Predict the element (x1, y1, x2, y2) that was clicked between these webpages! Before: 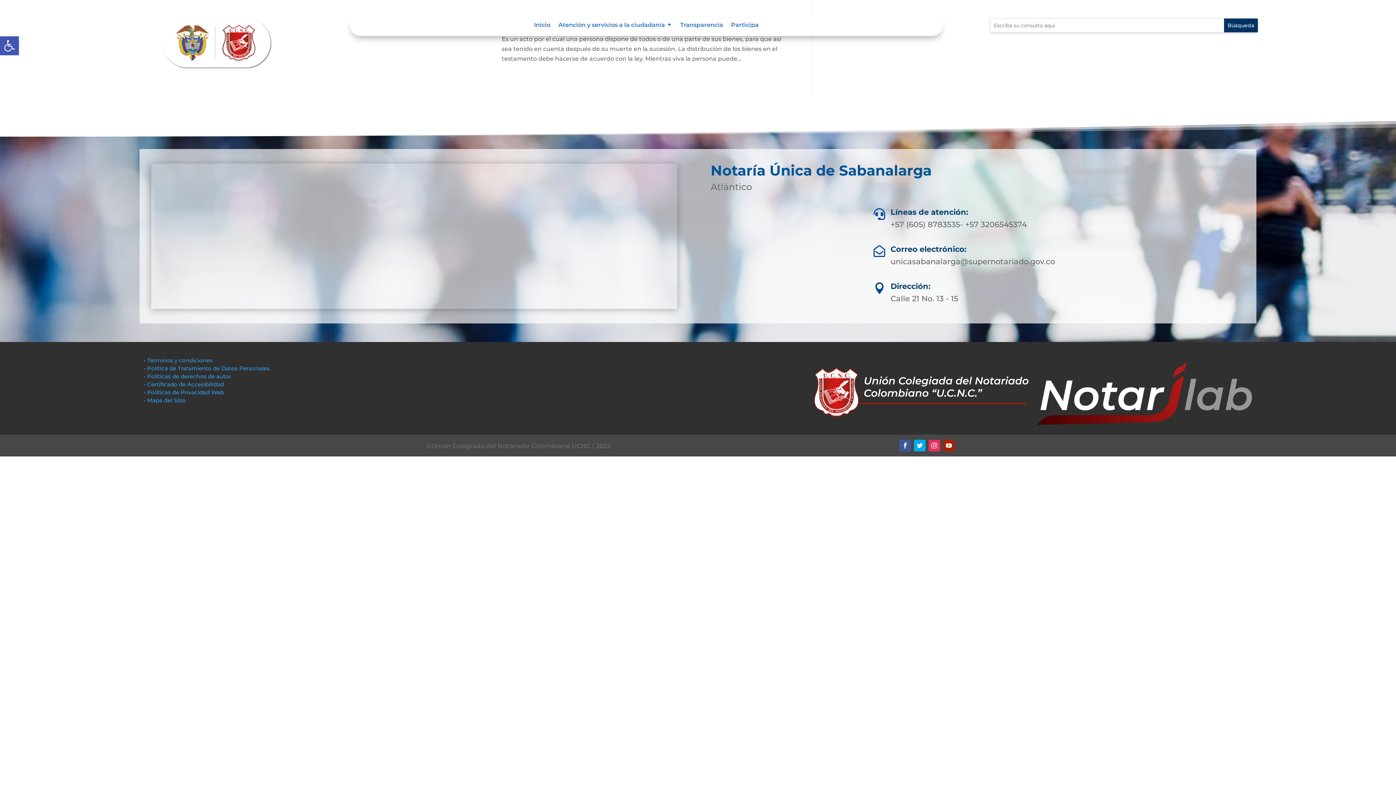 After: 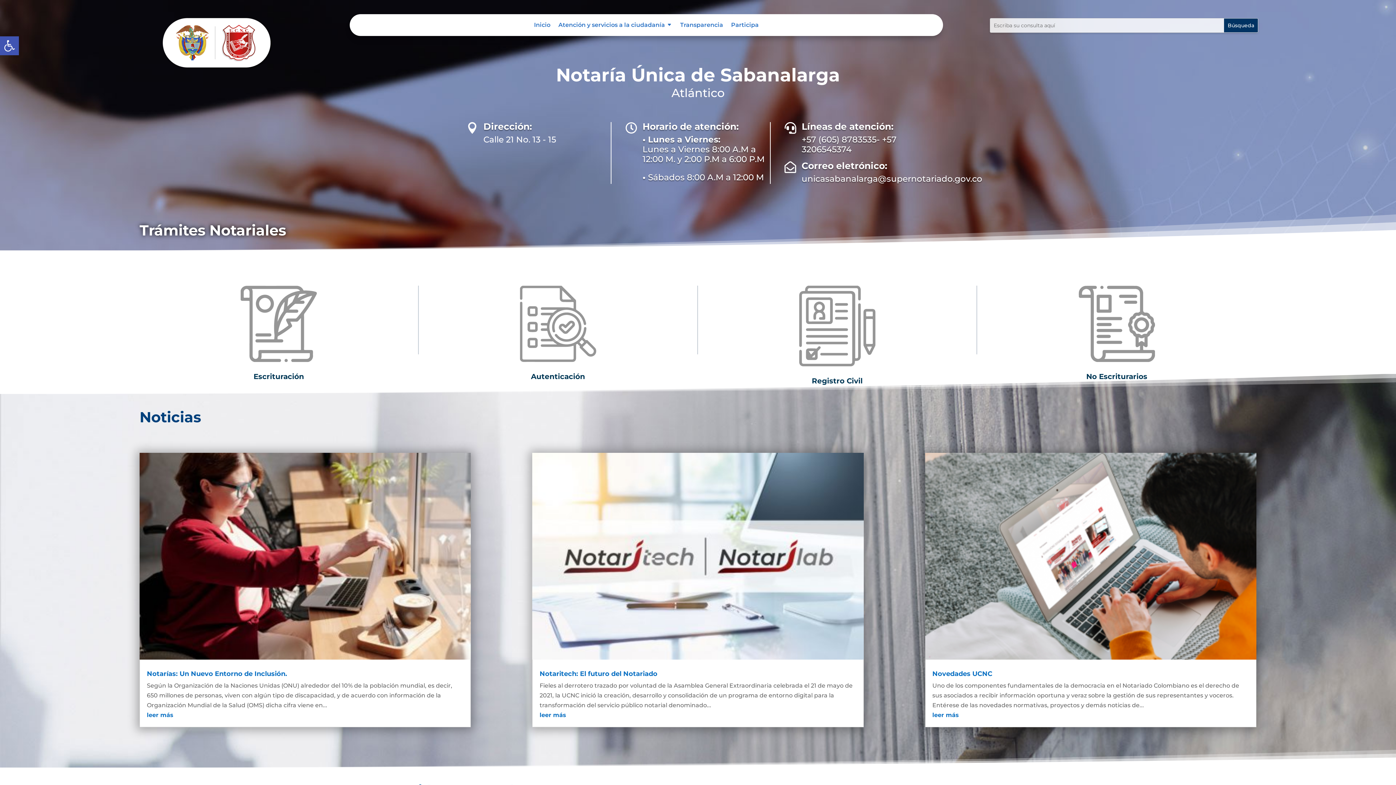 Action: bbox: (154, 71, 280, 78)